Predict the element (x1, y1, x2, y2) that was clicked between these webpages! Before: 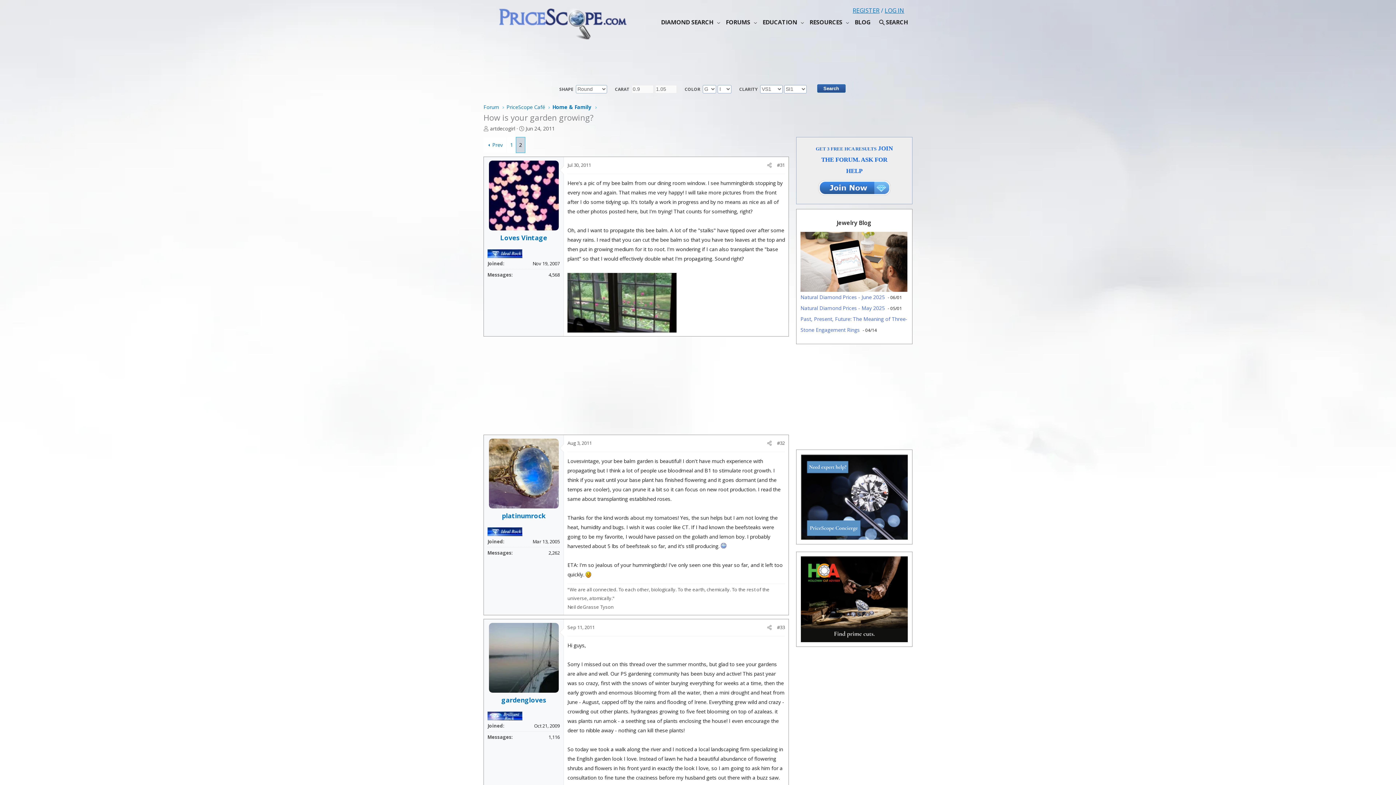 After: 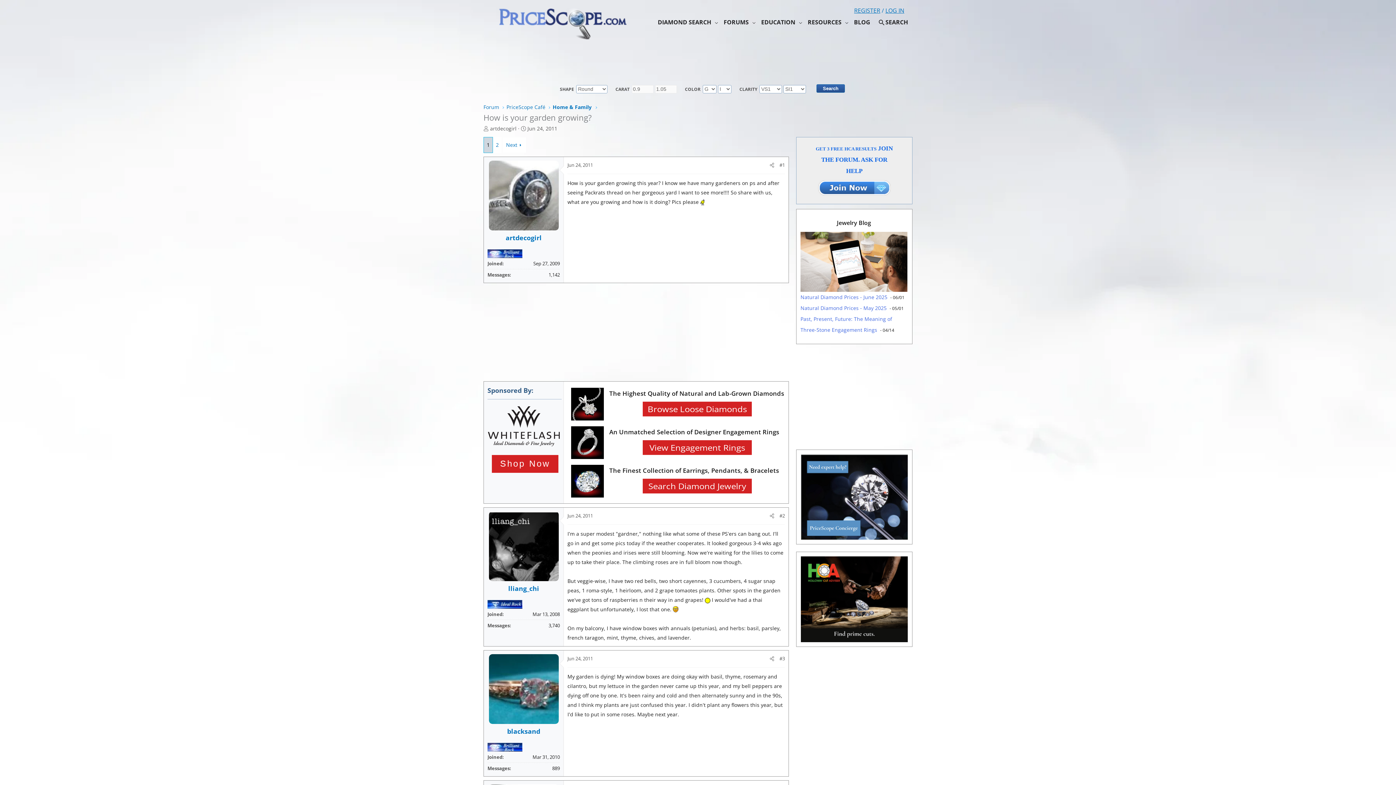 Action: label: Jun 24, 2011 bbox: (525, 125, 554, 132)